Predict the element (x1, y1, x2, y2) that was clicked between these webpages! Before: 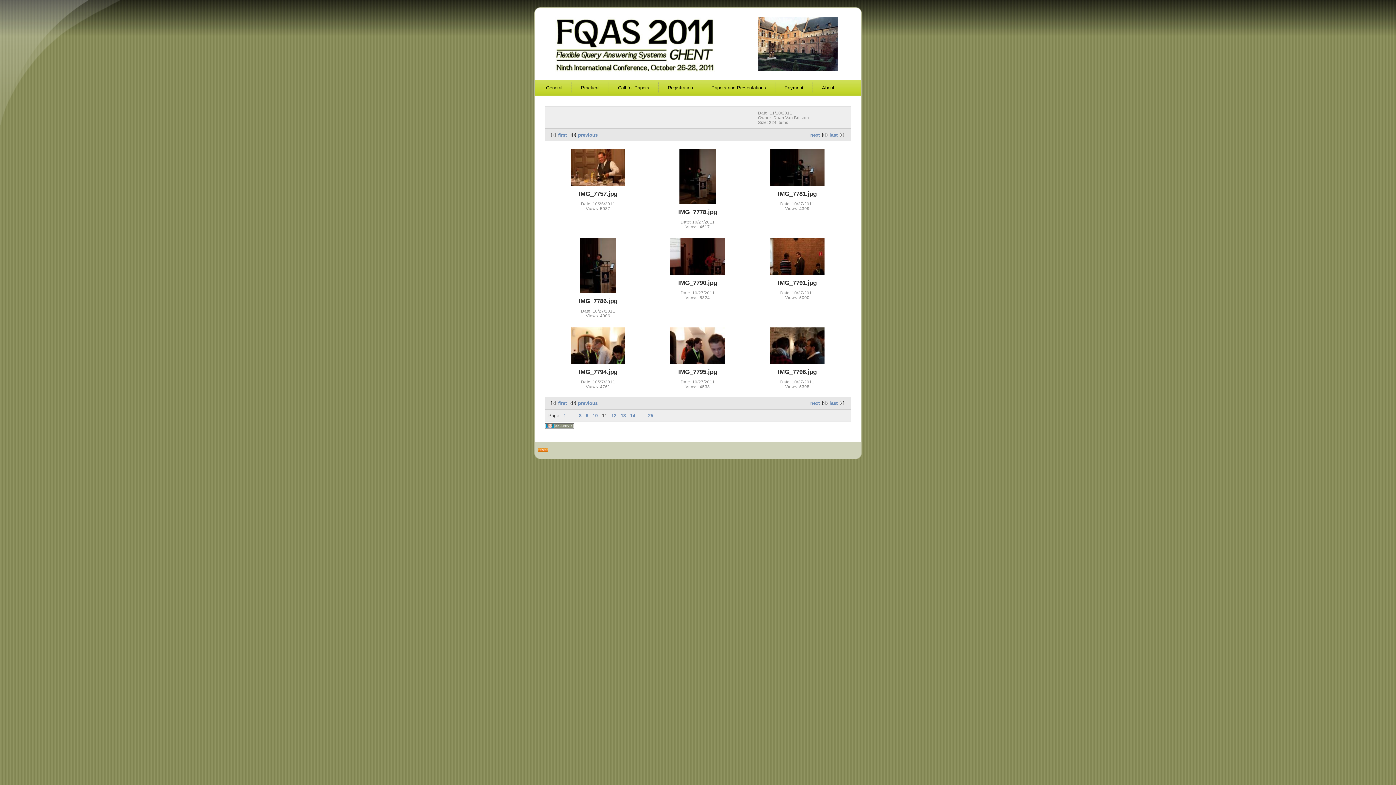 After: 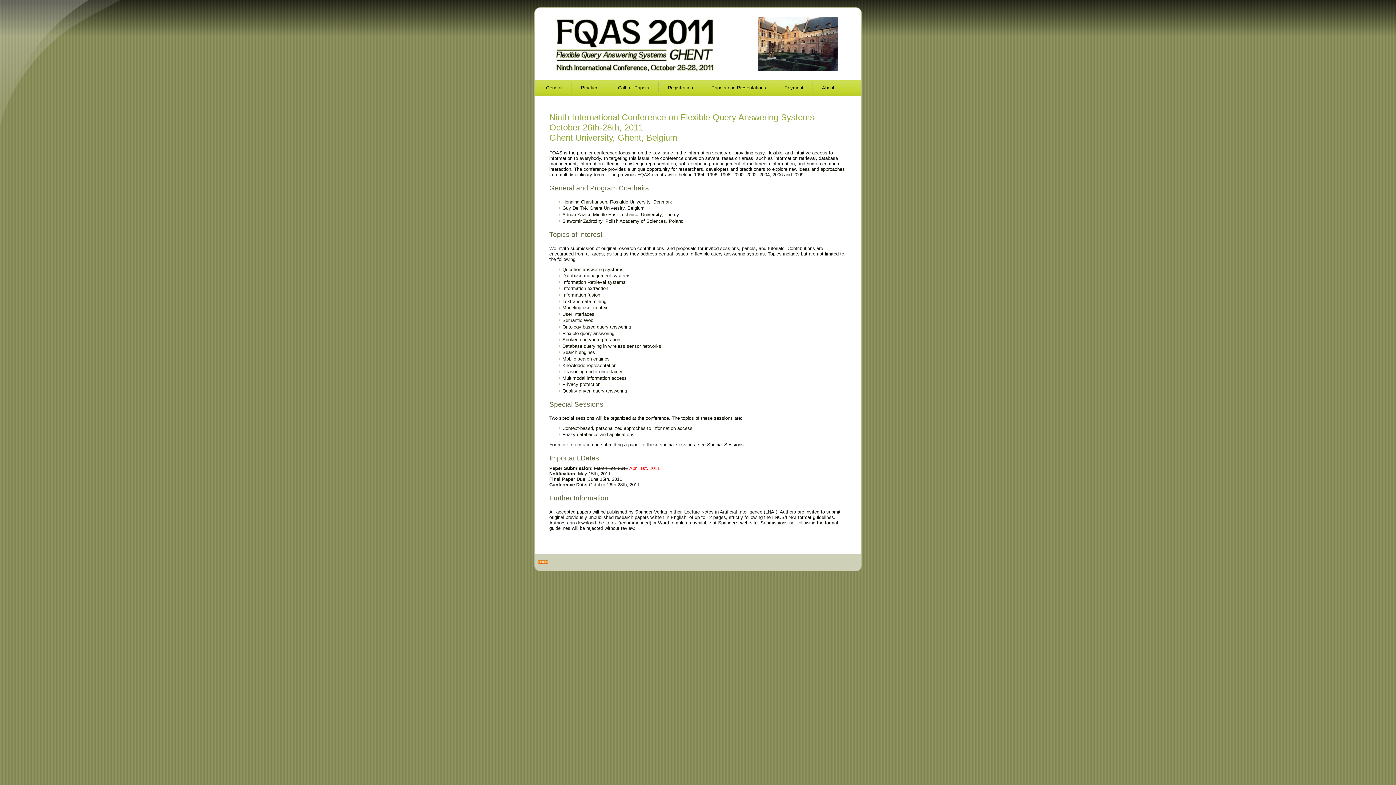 Action: label: Call for Papers bbox: (609, 82, 657, 93)